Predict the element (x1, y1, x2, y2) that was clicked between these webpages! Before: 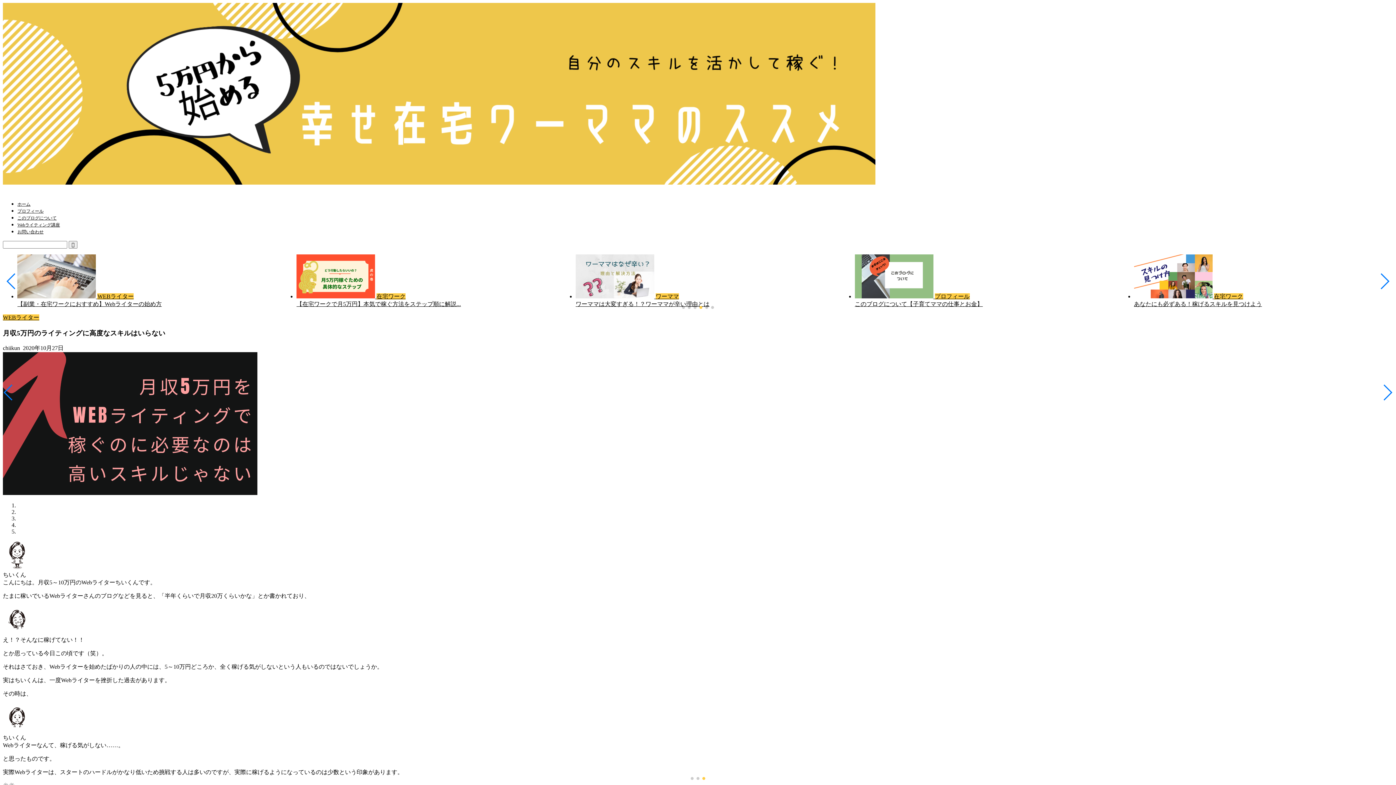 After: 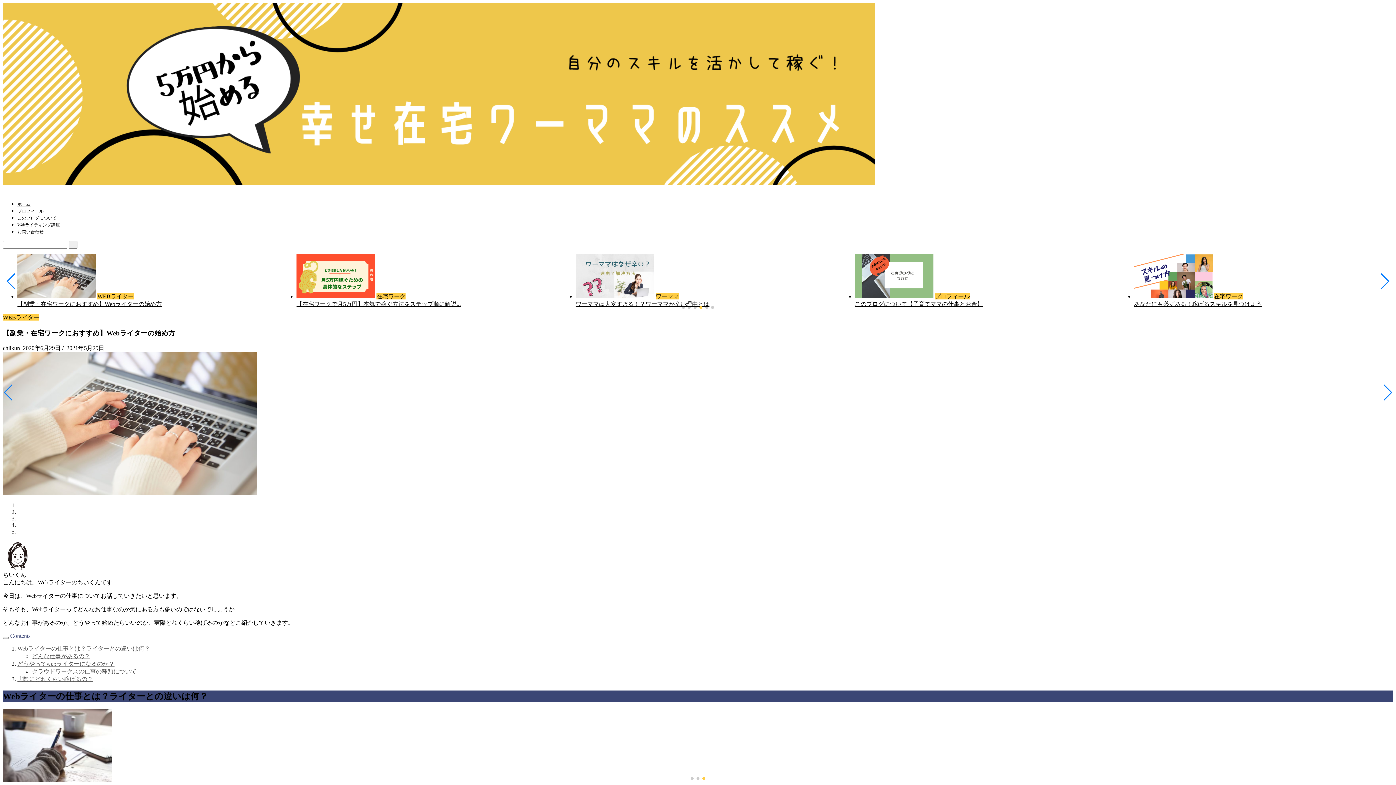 Action: bbox: (855, 254, 1128, 308) label:  WEBライター
【副業・在宅ワークにおすすめ】Webライターの始め方